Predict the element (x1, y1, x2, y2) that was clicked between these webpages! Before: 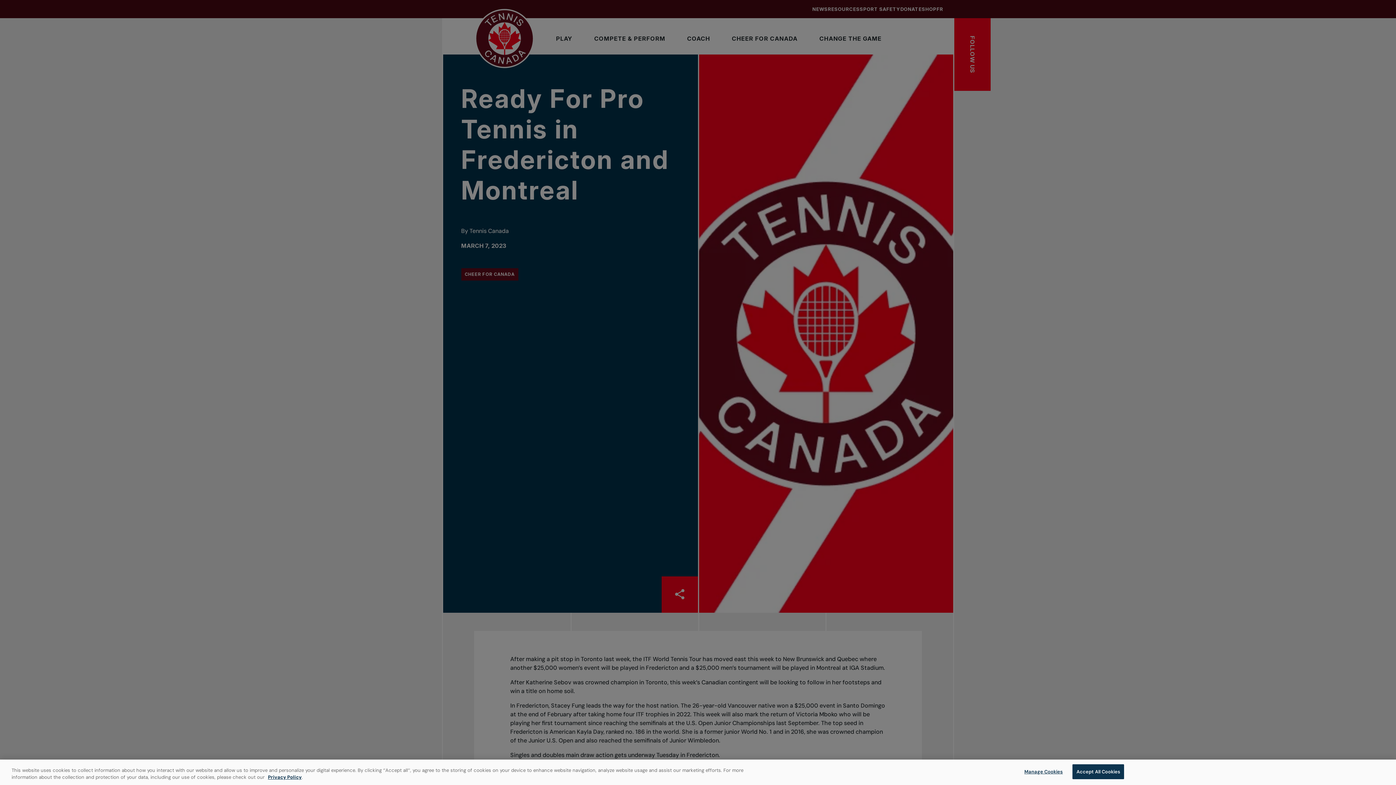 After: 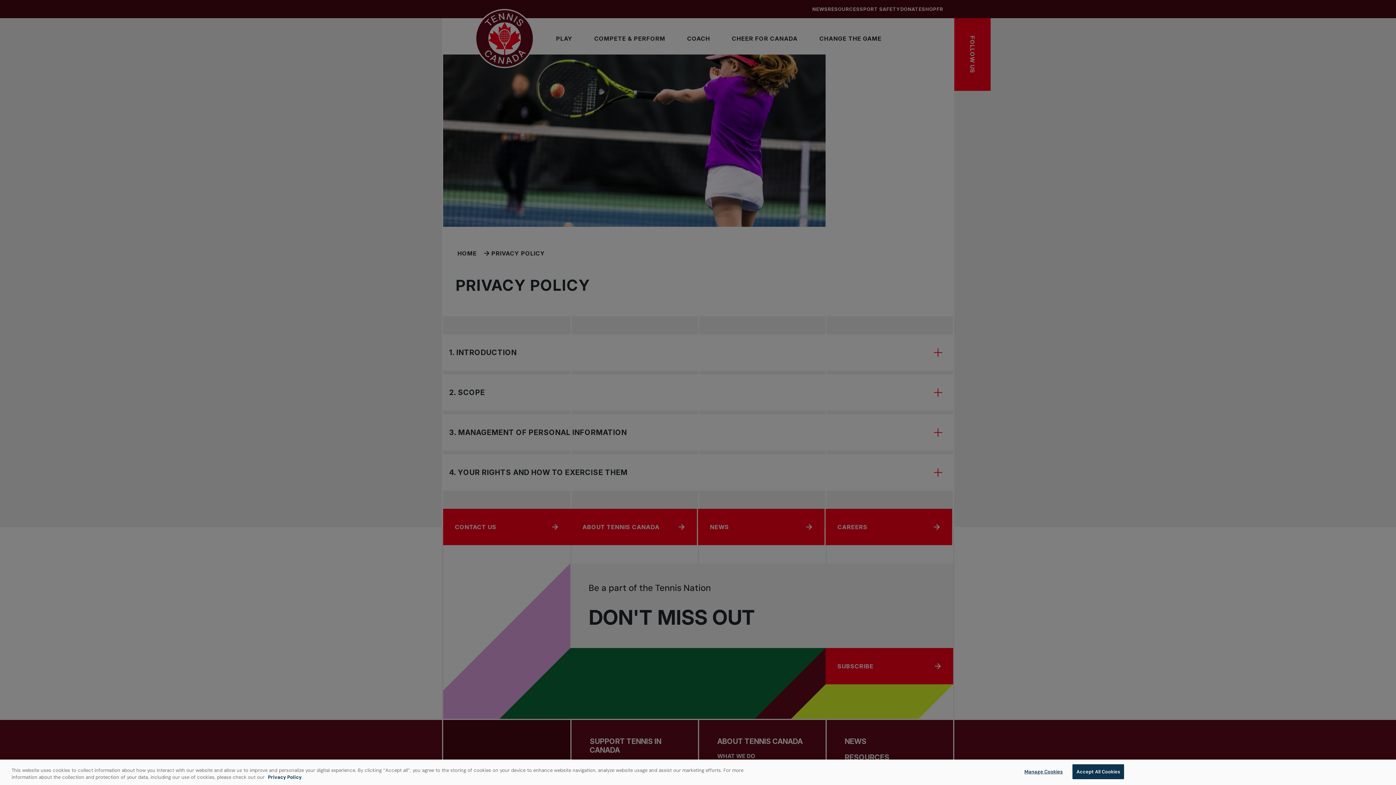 Action: bbox: (268, 774, 301, 780) label: Privacy Policy